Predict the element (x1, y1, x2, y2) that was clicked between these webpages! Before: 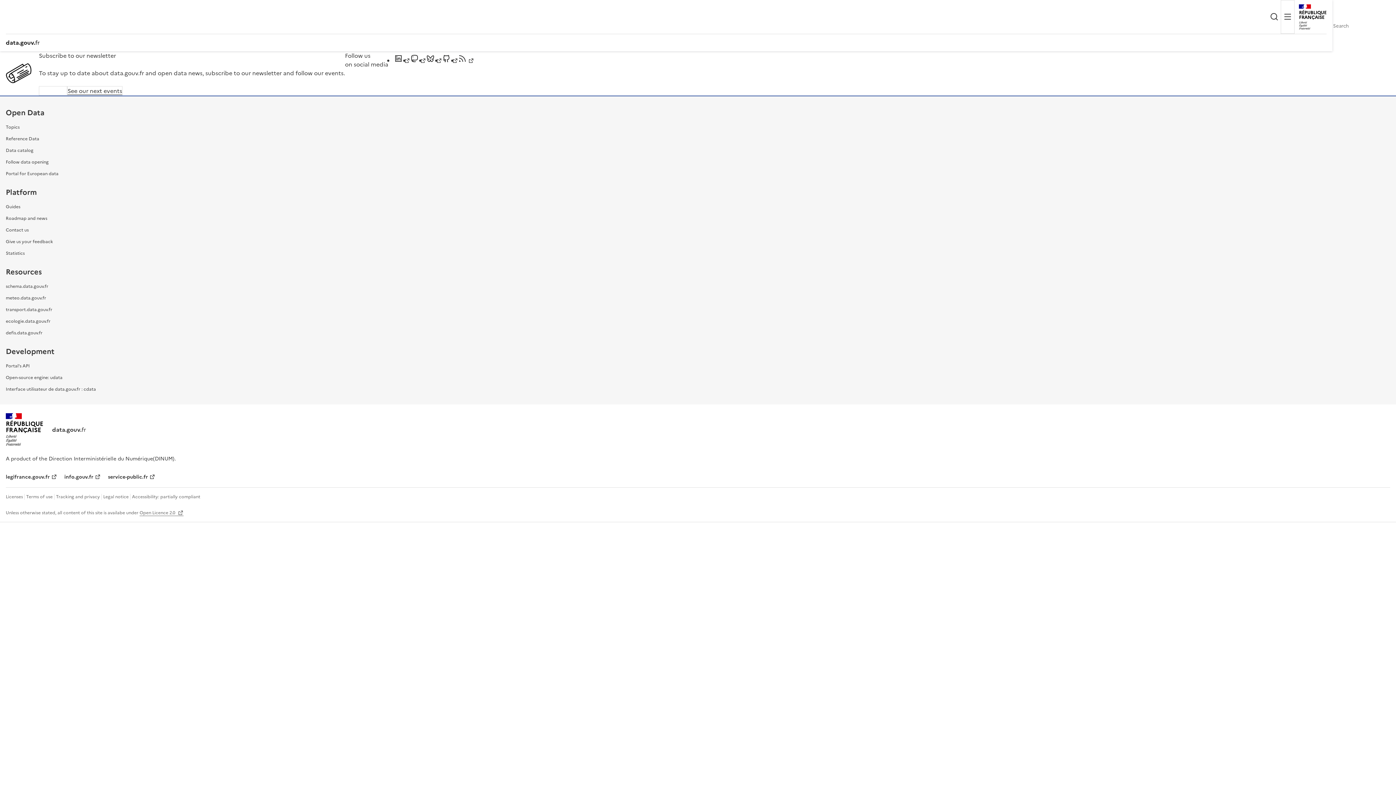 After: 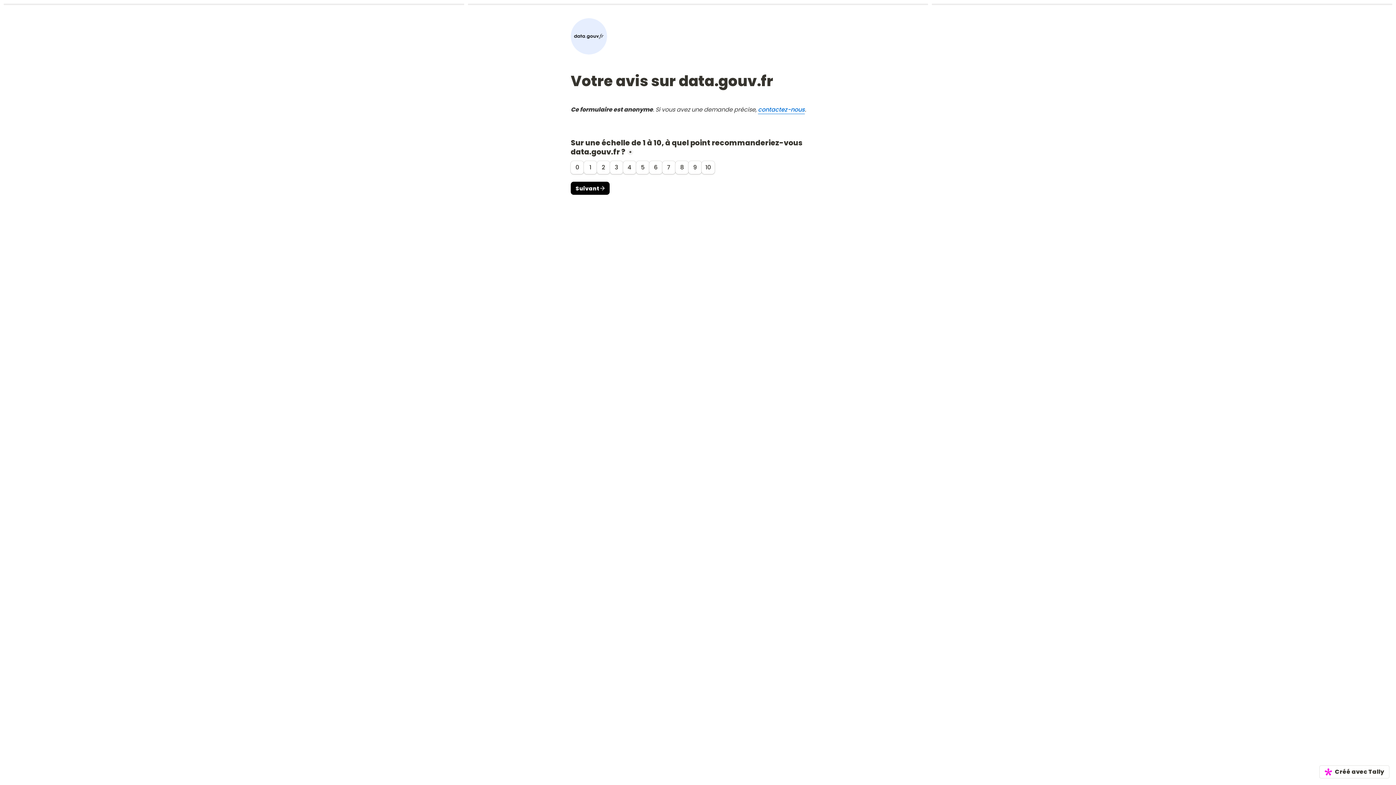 Action: label: Give us your feedback bbox: (5, 238, 53, 244)